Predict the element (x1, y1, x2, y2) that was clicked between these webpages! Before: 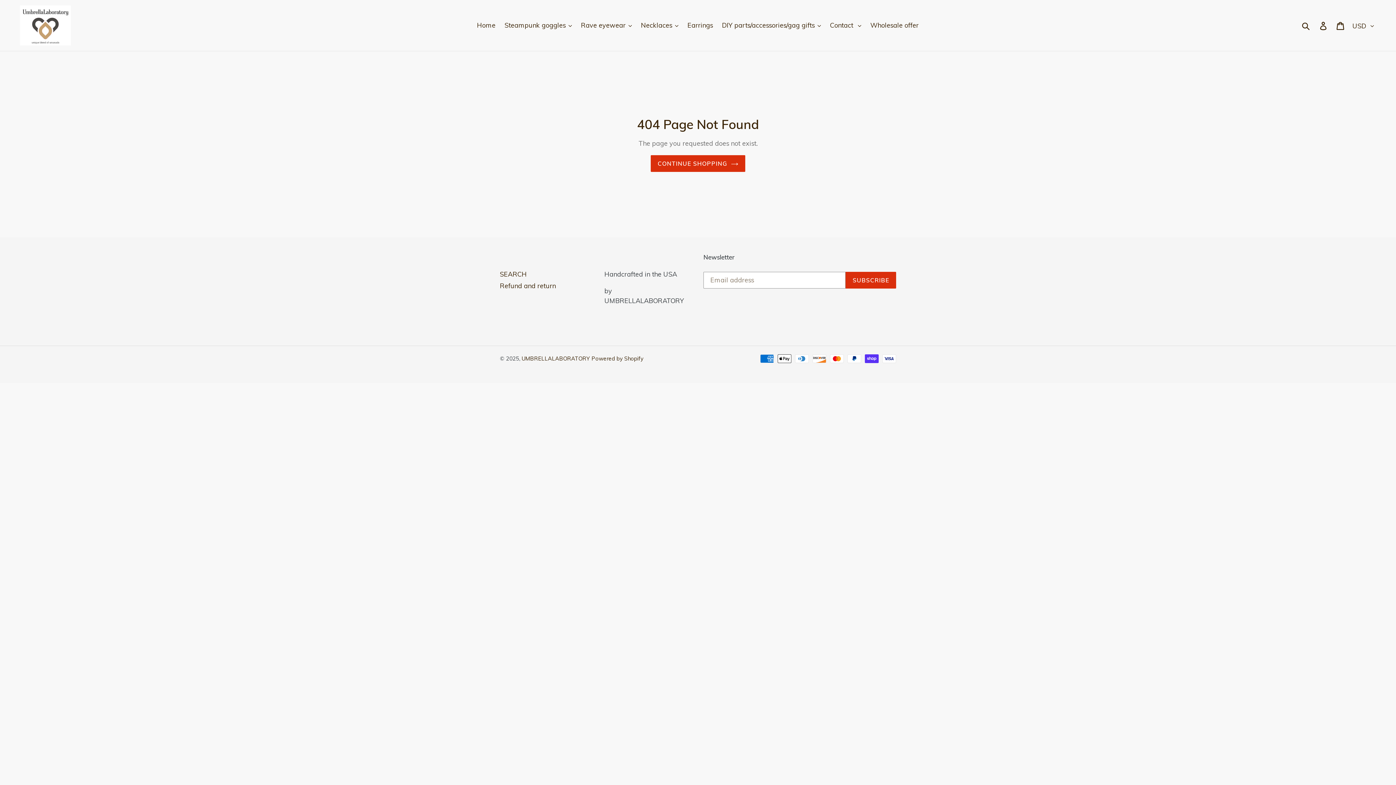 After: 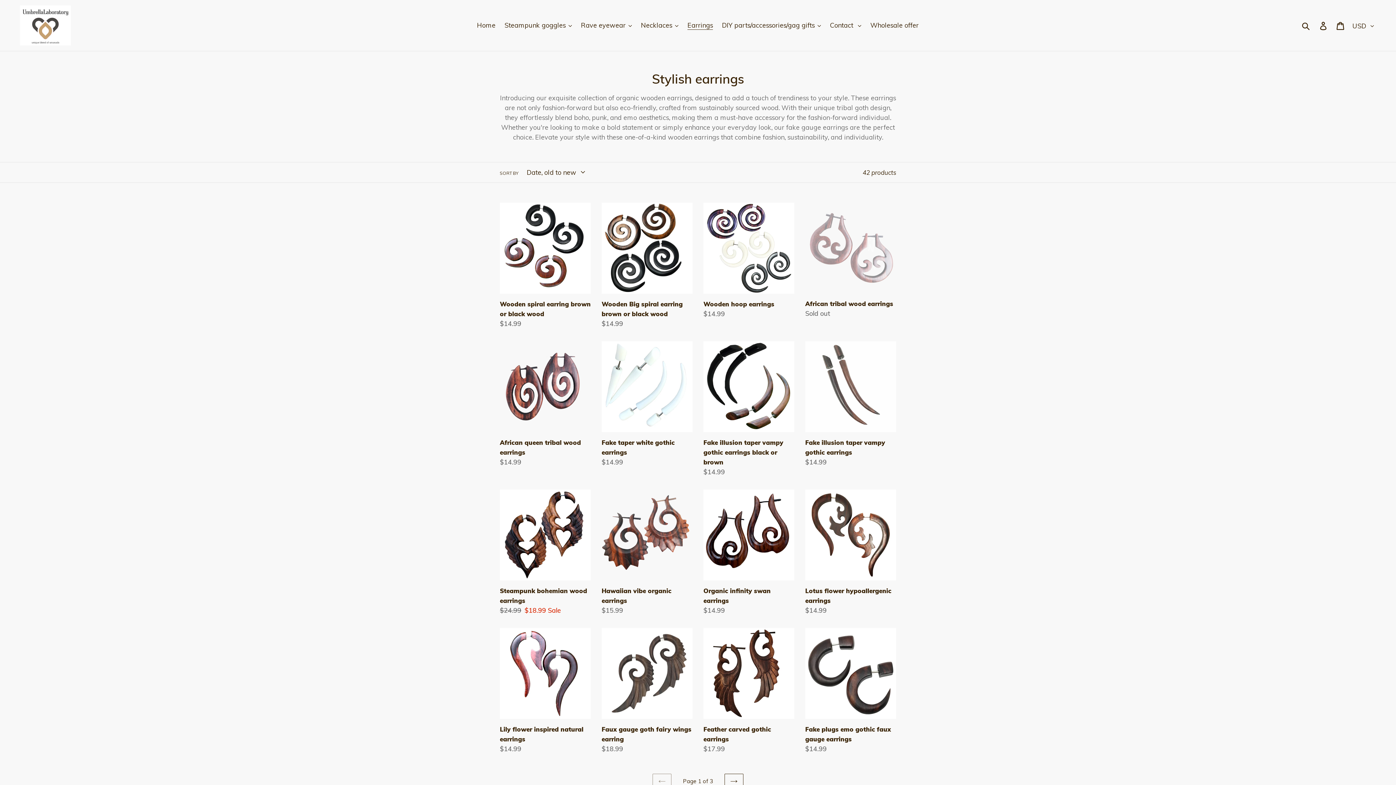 Action: label: Earrings bbox: (684, 19, 716, 31)